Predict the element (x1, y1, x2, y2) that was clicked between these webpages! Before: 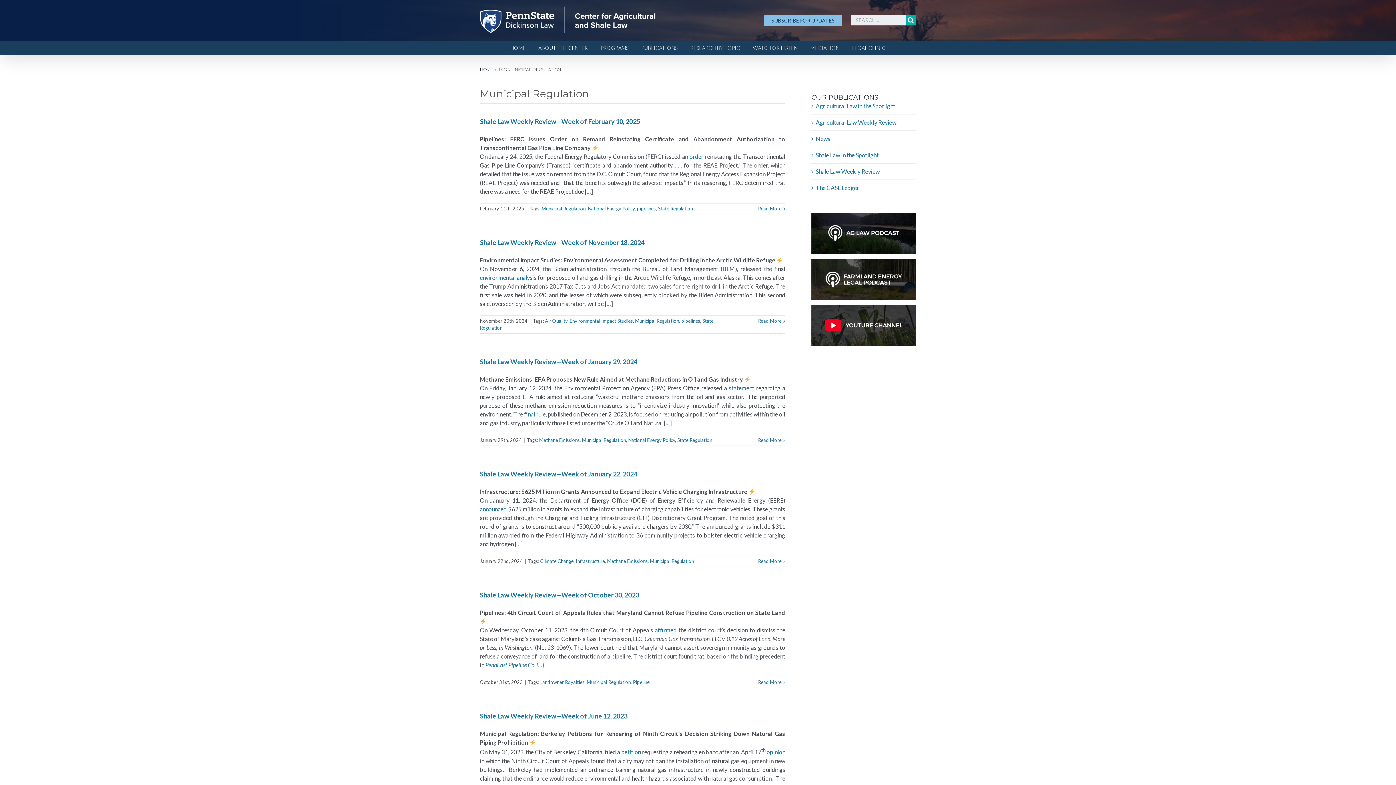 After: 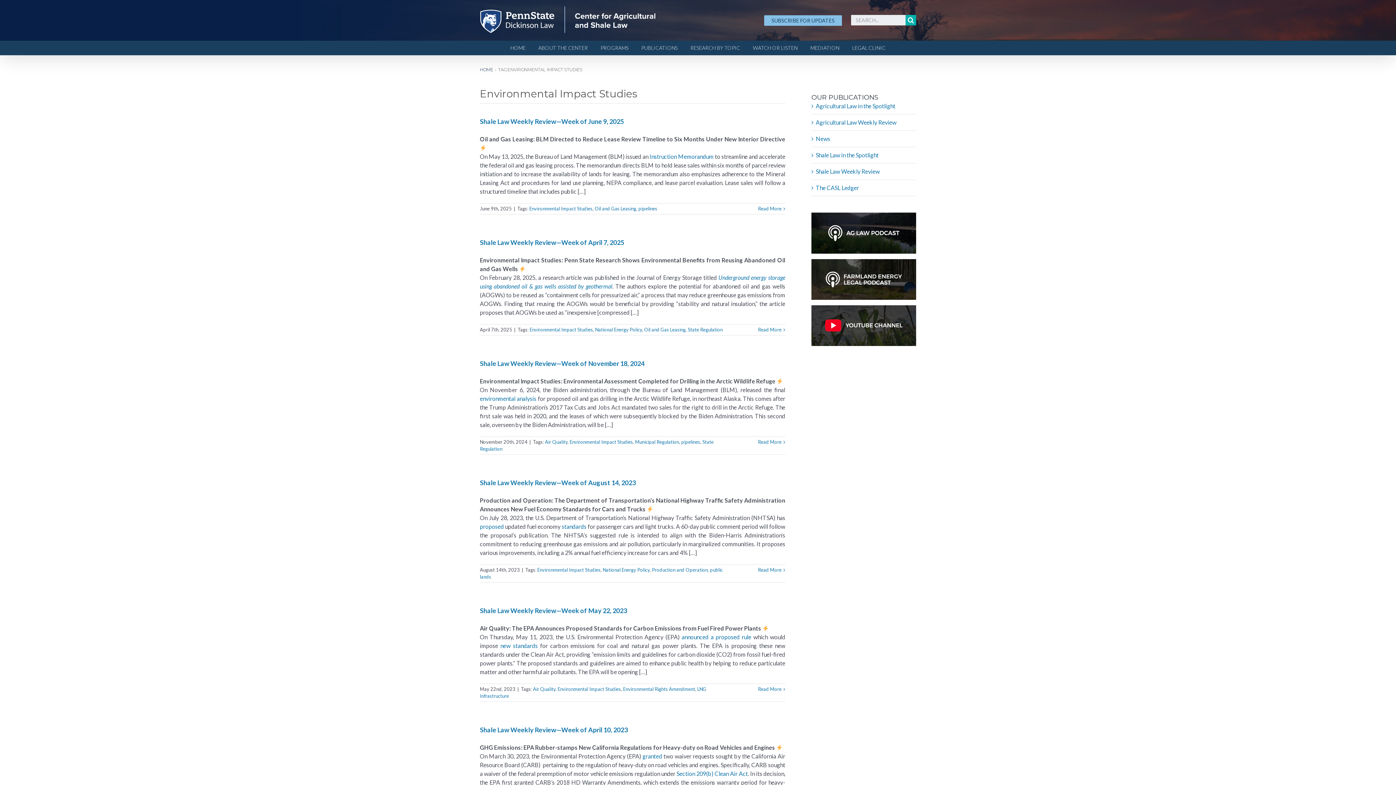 Action: label: Environmental Impact Studies bbox: (569, 318, 633, 324)